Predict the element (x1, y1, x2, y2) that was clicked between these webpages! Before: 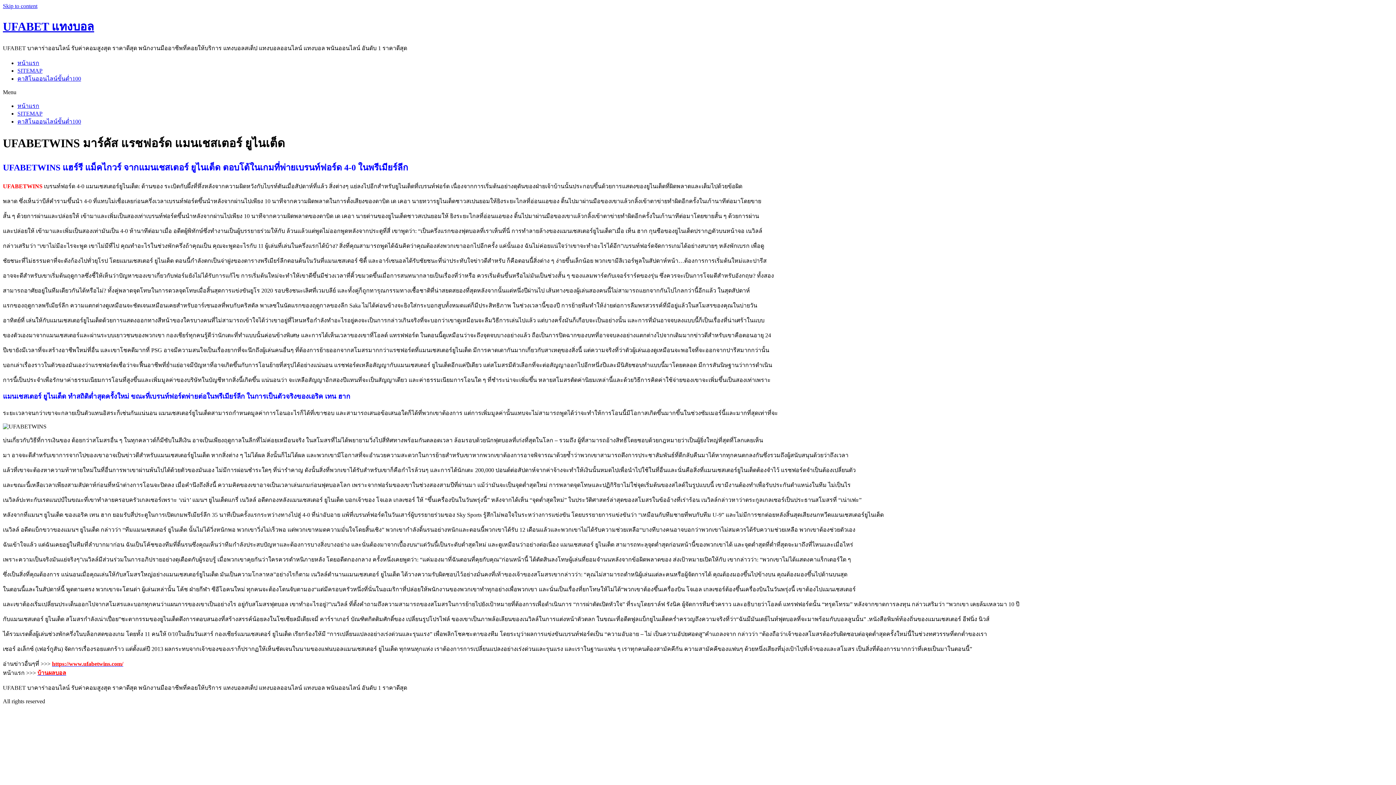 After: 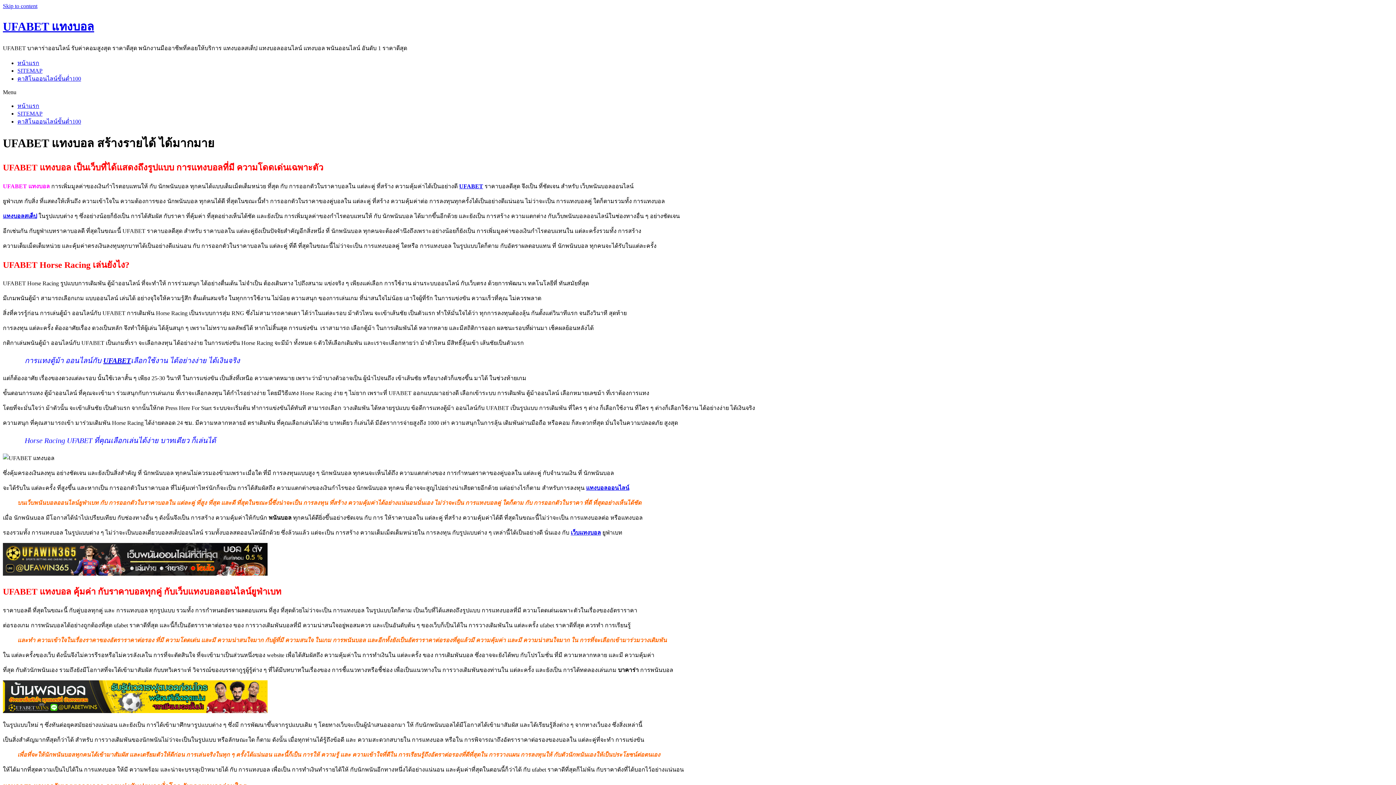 Action: label: บ้านผลบอล bbox: (37, 670, 66, 676)